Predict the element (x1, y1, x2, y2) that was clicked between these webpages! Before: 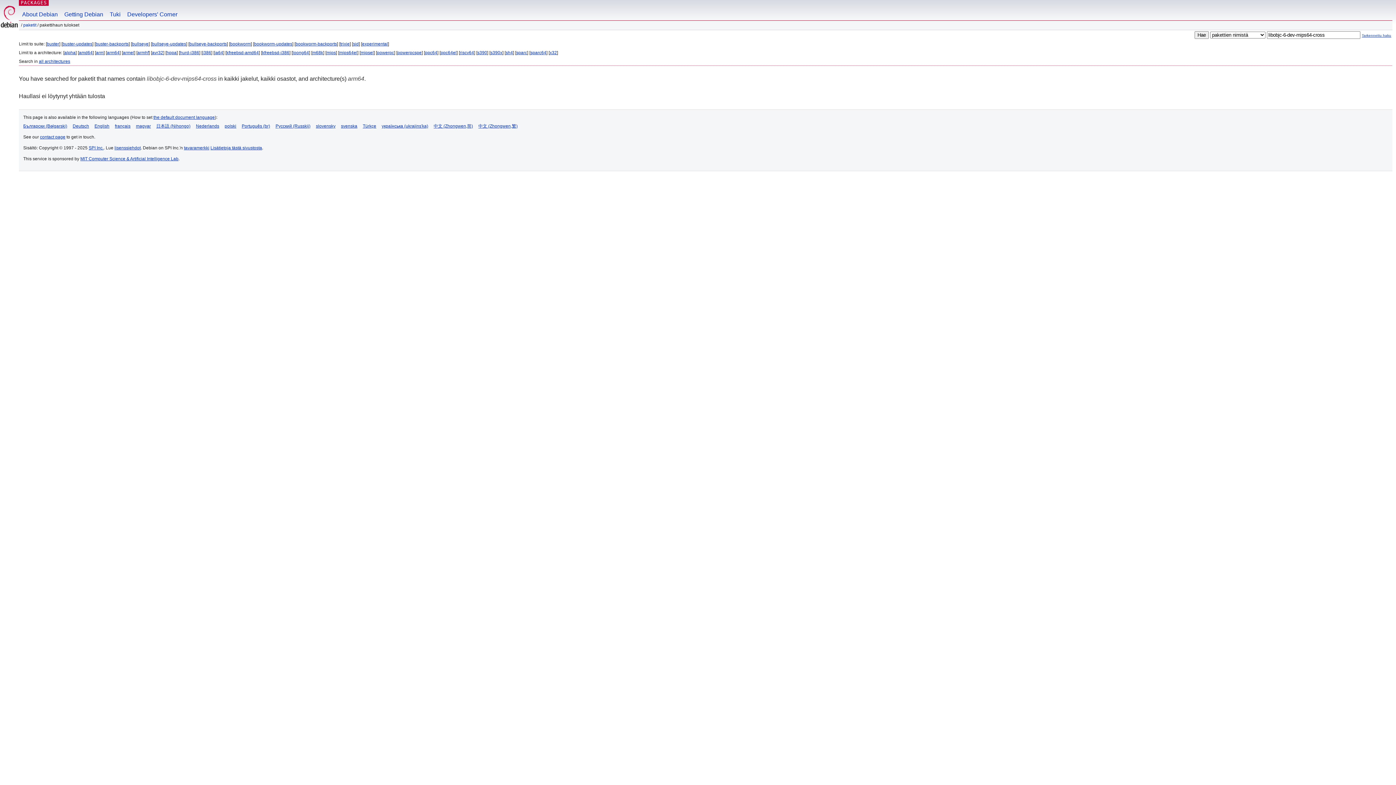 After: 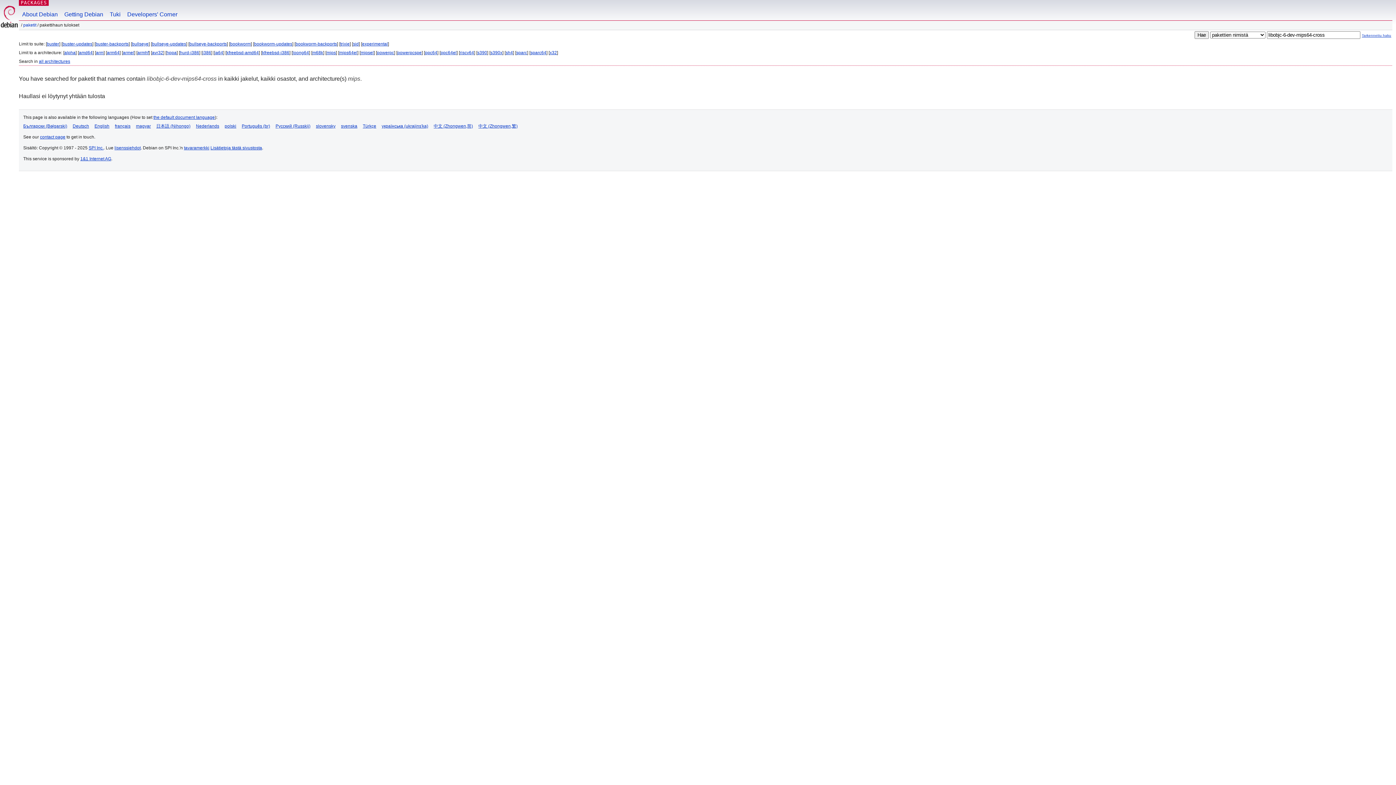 Action: bbox: (326, 50, 336, 55) label: mips